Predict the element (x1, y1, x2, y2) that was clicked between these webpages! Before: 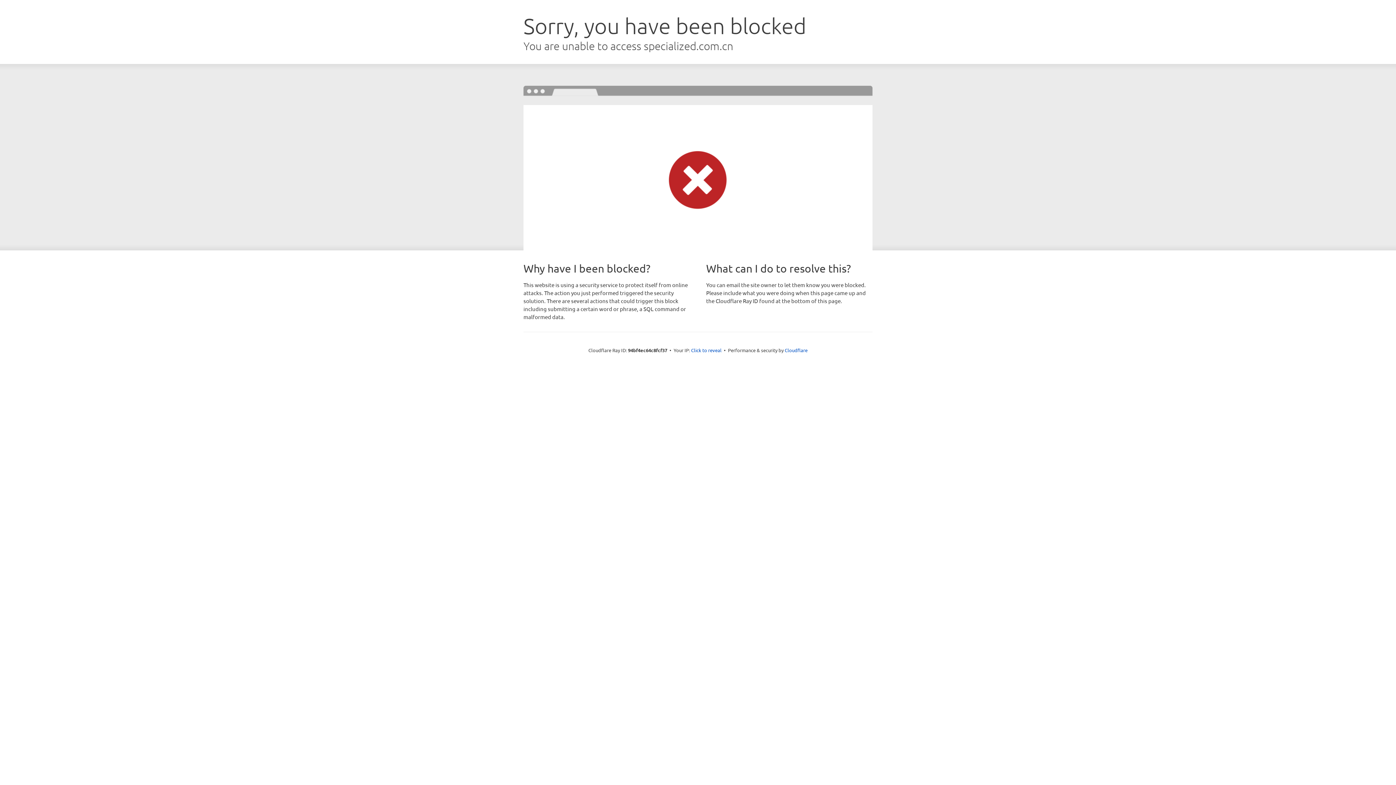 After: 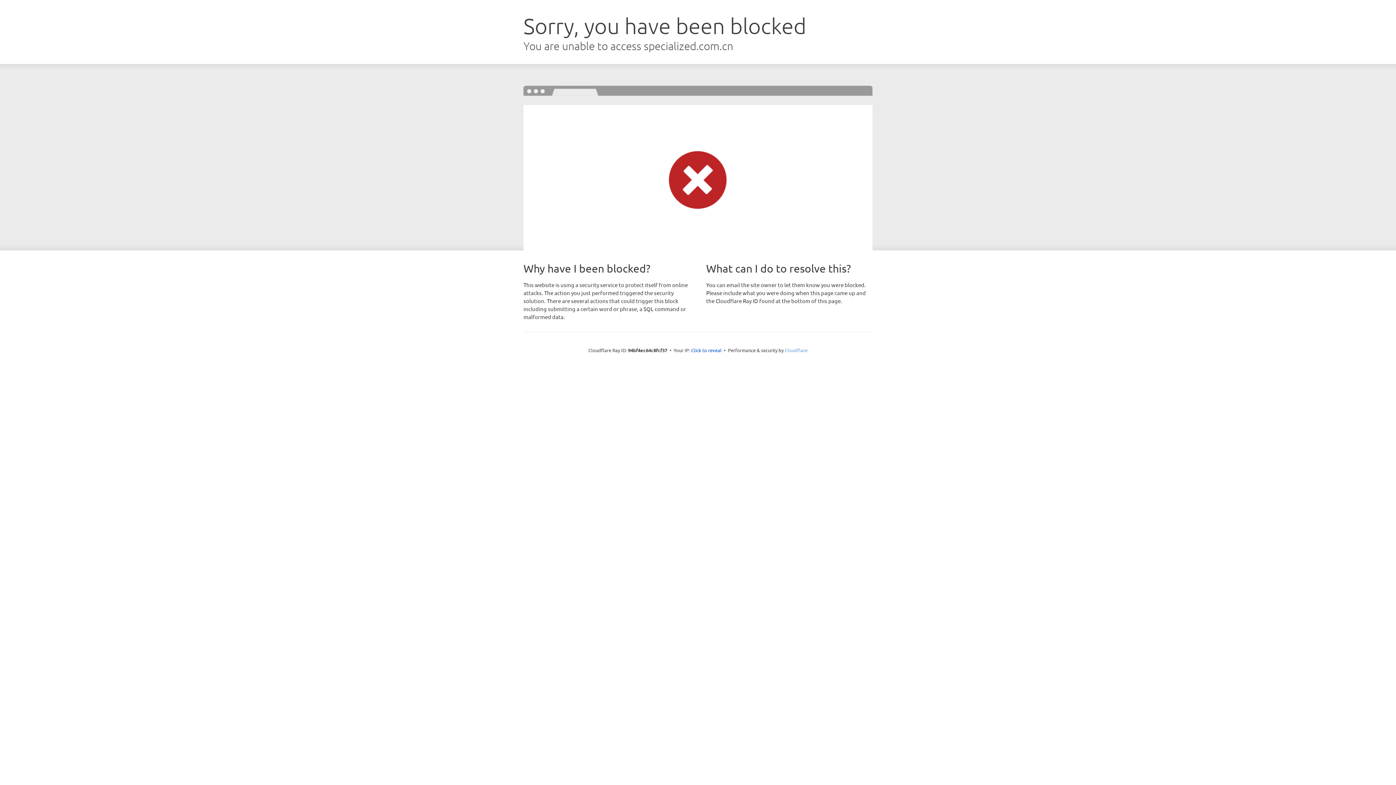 Action: bbox: (784, 347, 807, 353) label: Cloudflare